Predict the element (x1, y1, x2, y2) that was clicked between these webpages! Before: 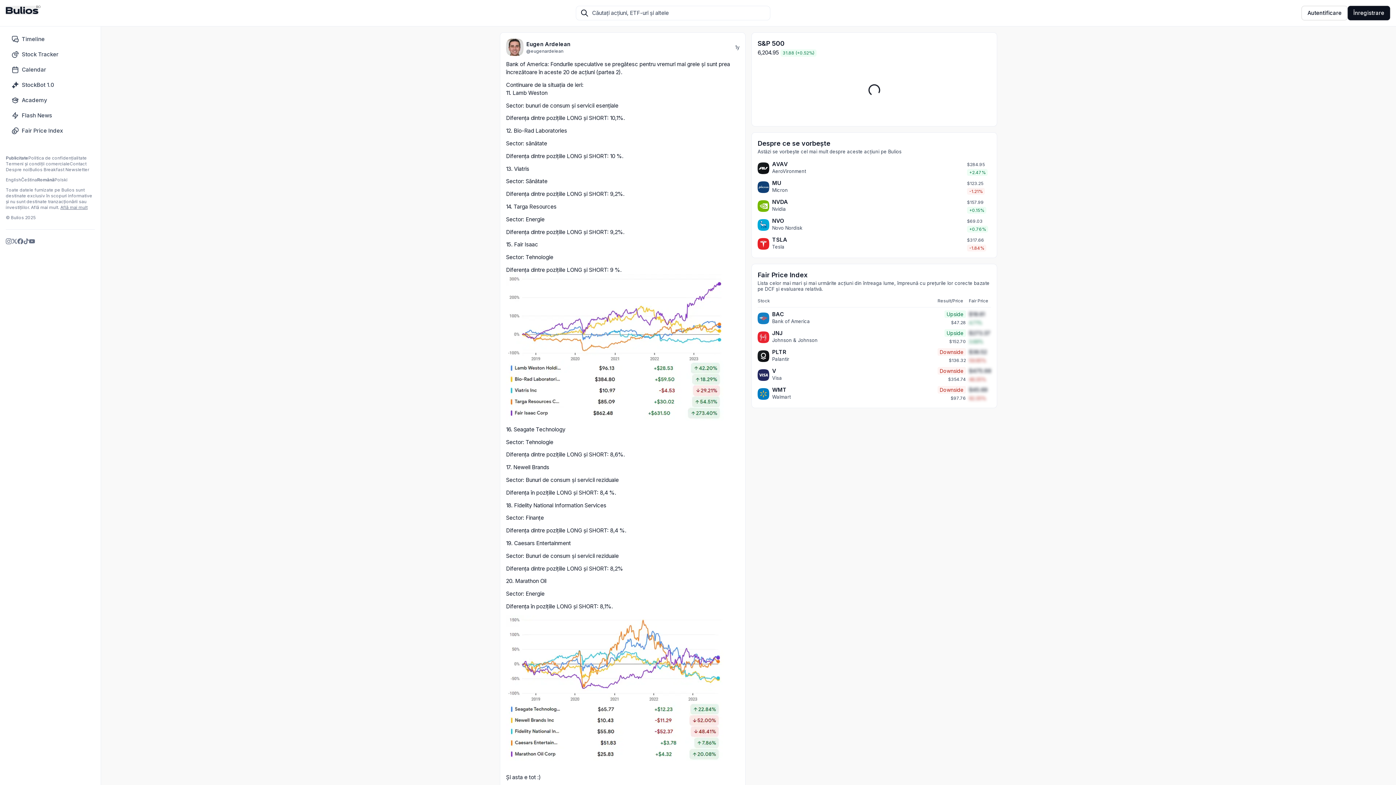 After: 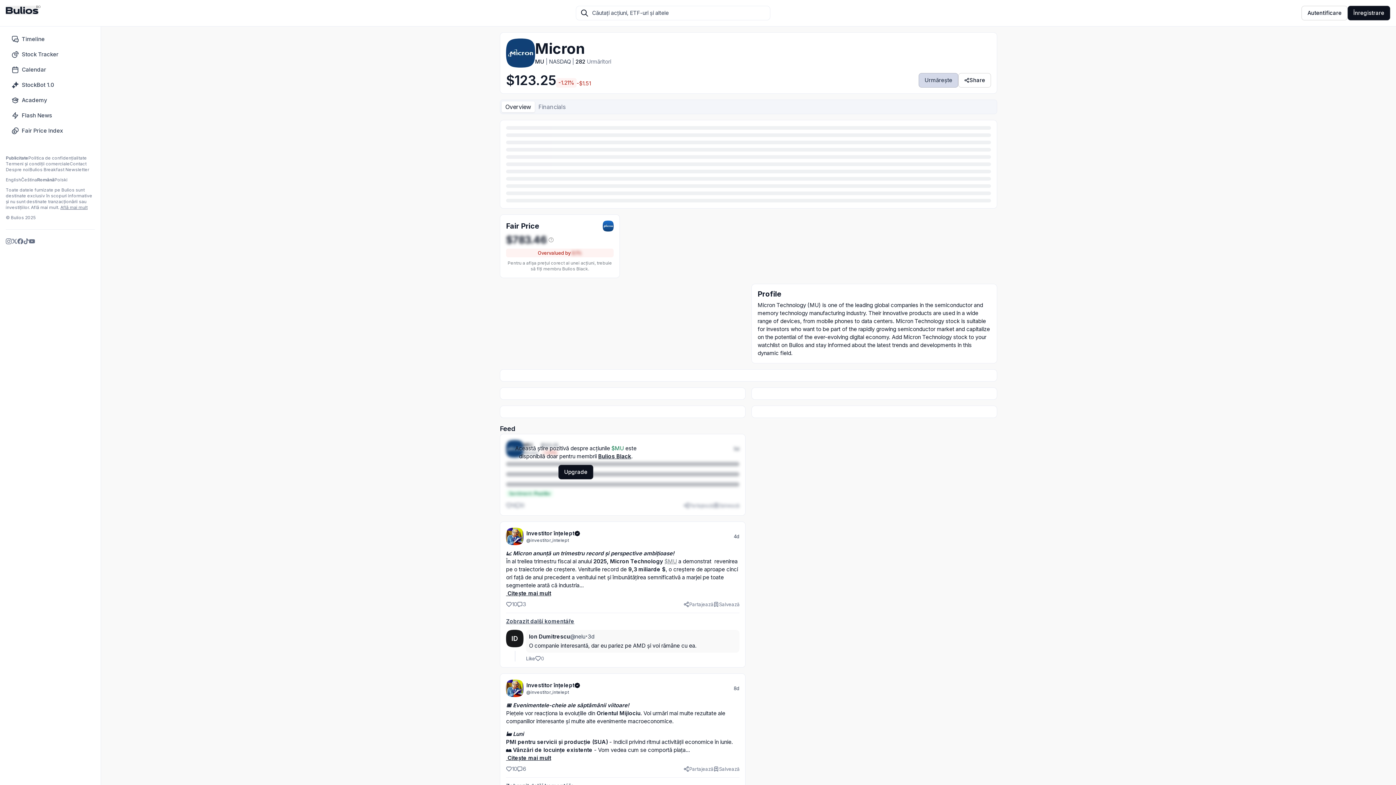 Action: bbox: (757, 181, 769, 193)